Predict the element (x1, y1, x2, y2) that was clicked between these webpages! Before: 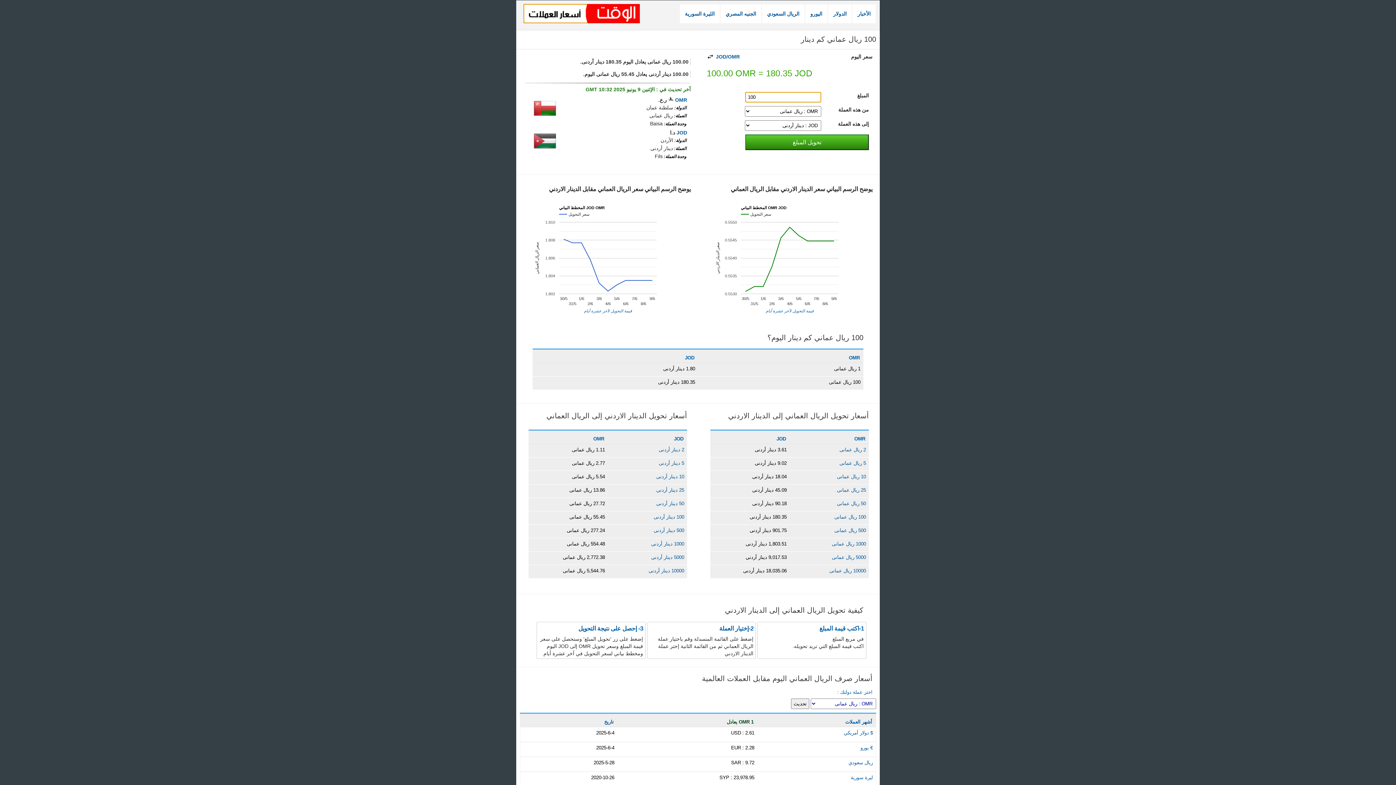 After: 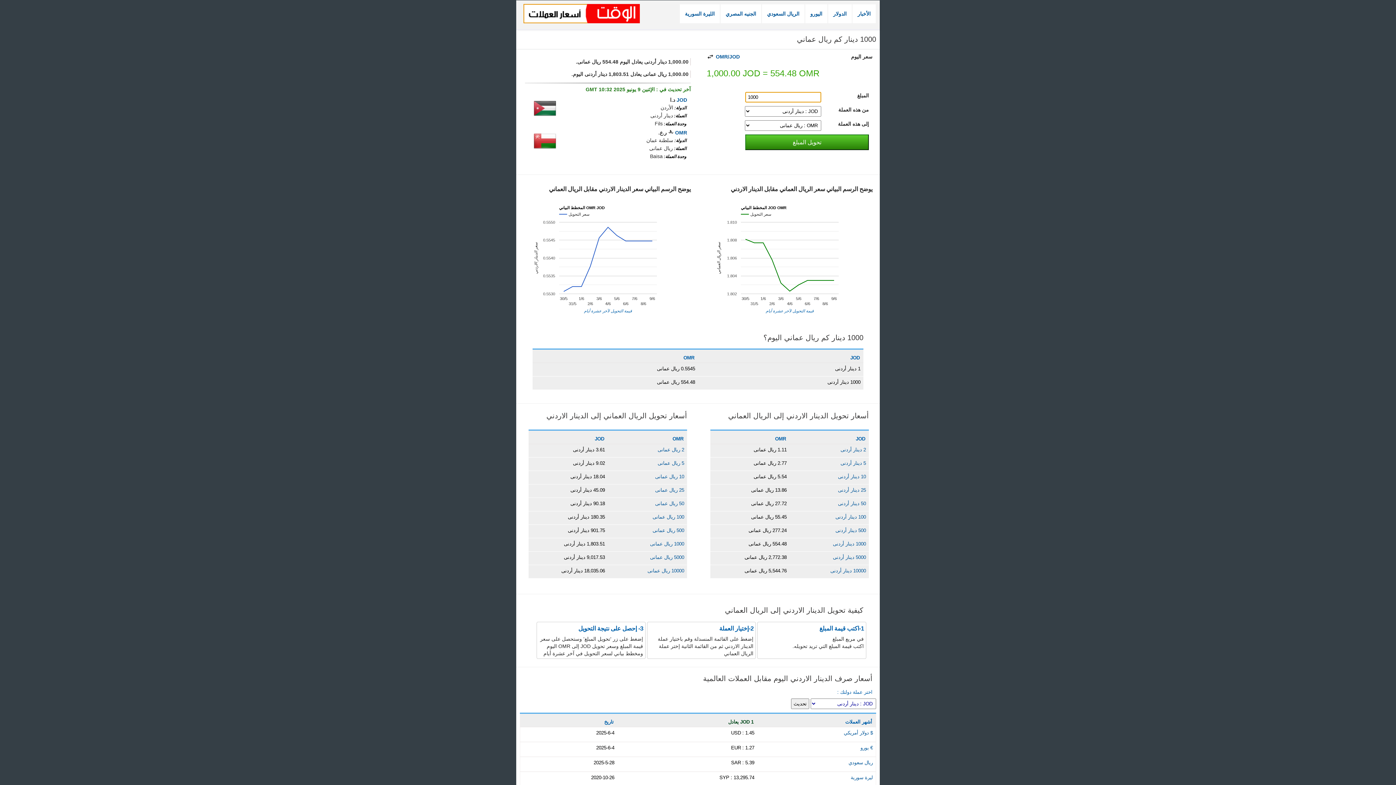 Action: label: 1000 دينار أردنى bbox: (651, 541, 684, 546)